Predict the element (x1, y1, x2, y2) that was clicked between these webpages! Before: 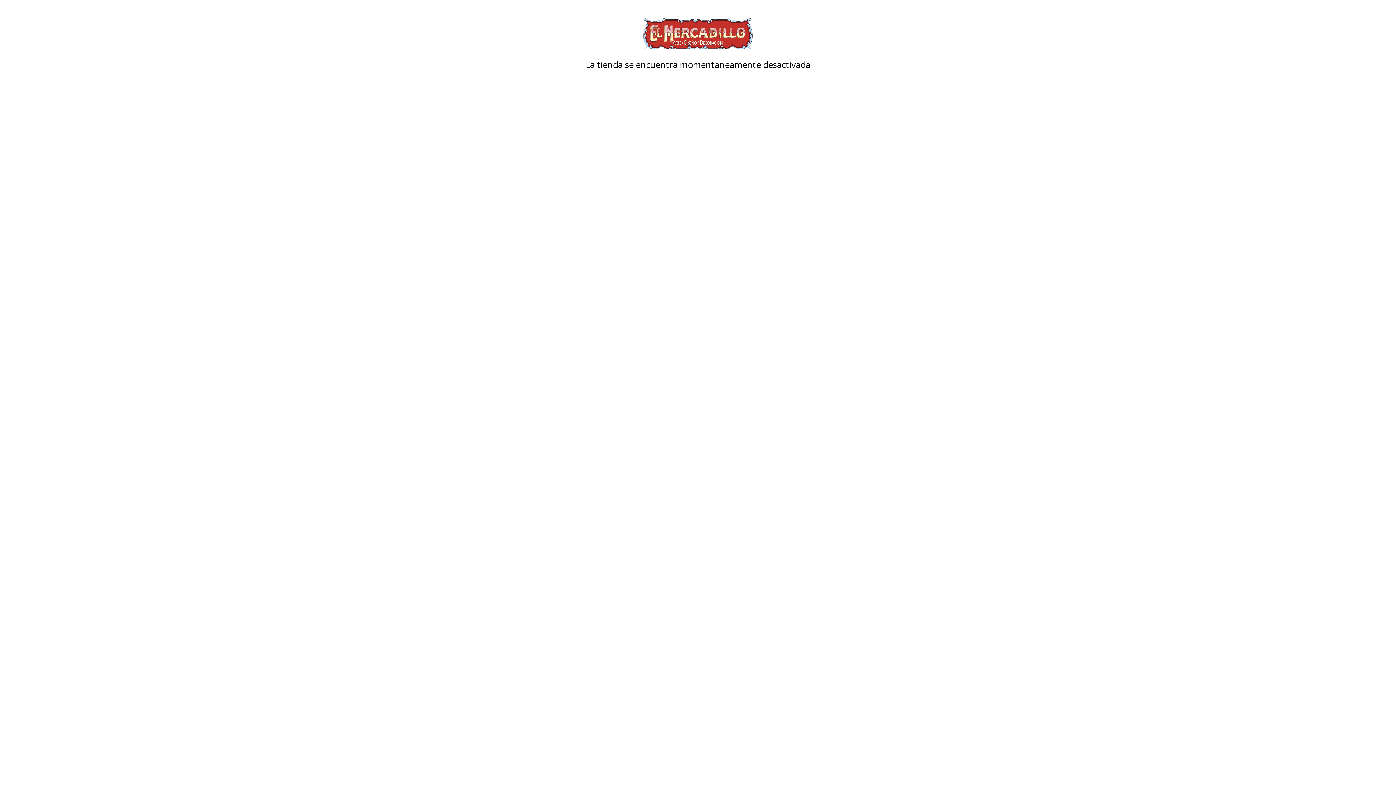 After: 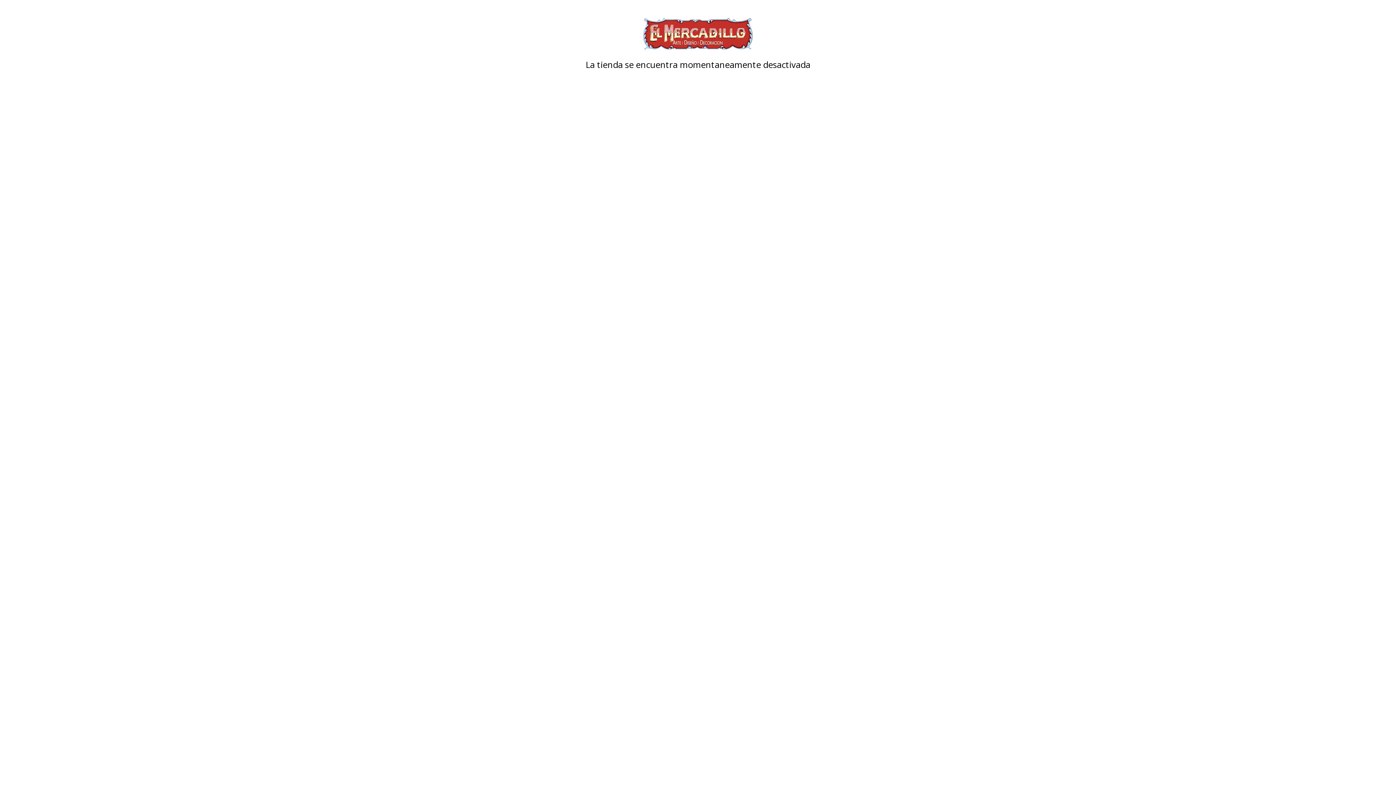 Action: bbox: (480, 18, 916, 49)